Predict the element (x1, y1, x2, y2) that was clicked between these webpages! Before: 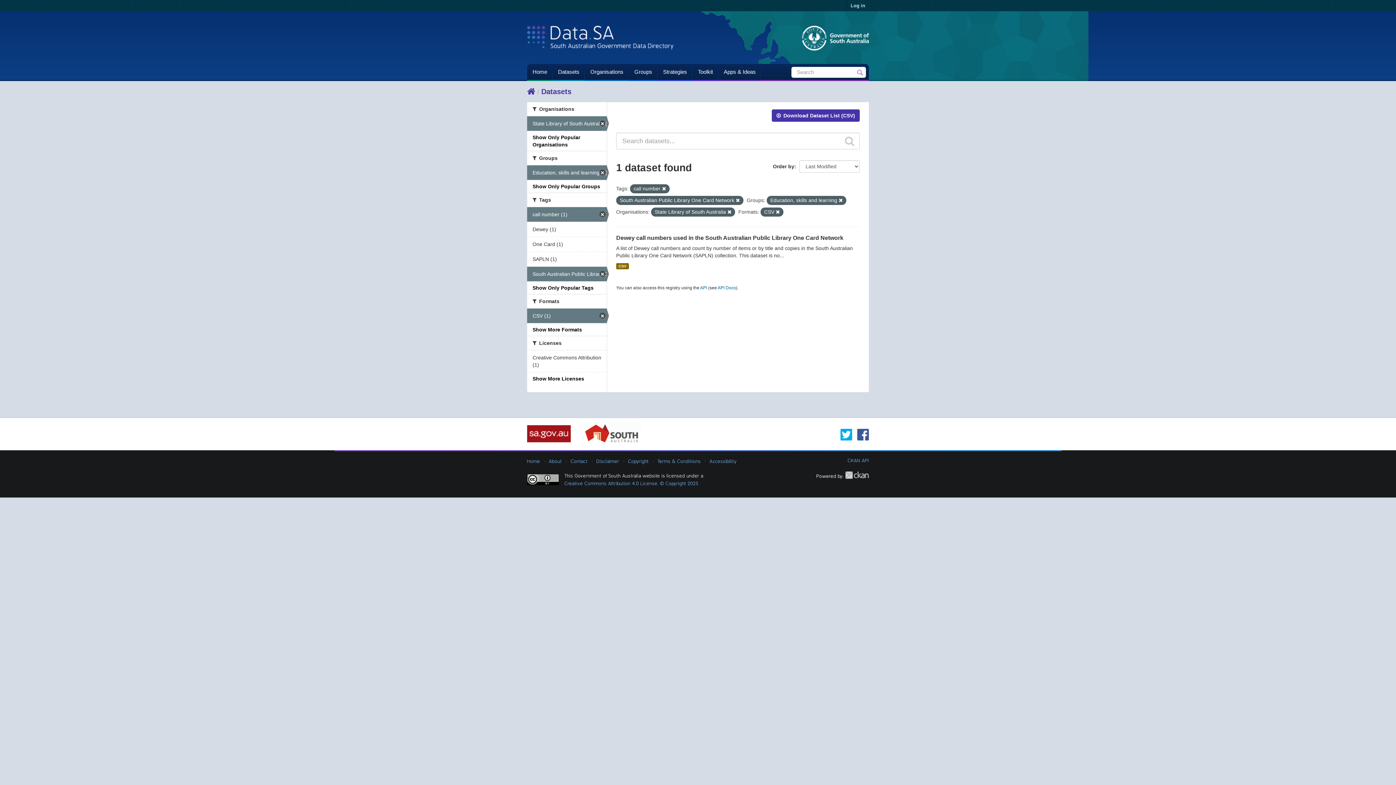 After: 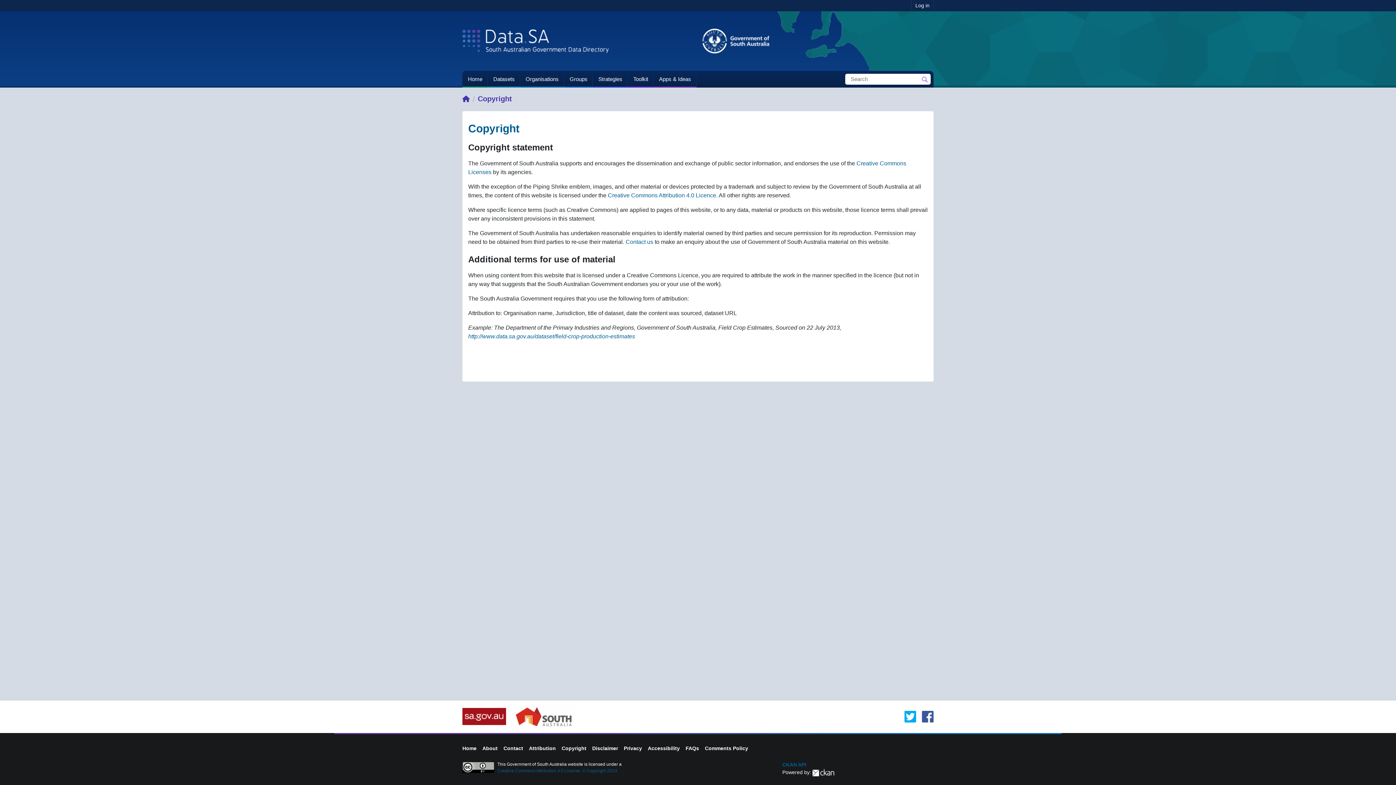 Action: label: Creative Commons Attribution 4.0 License. © Copyright 2025 bbox: (564, 481, 698, 486)